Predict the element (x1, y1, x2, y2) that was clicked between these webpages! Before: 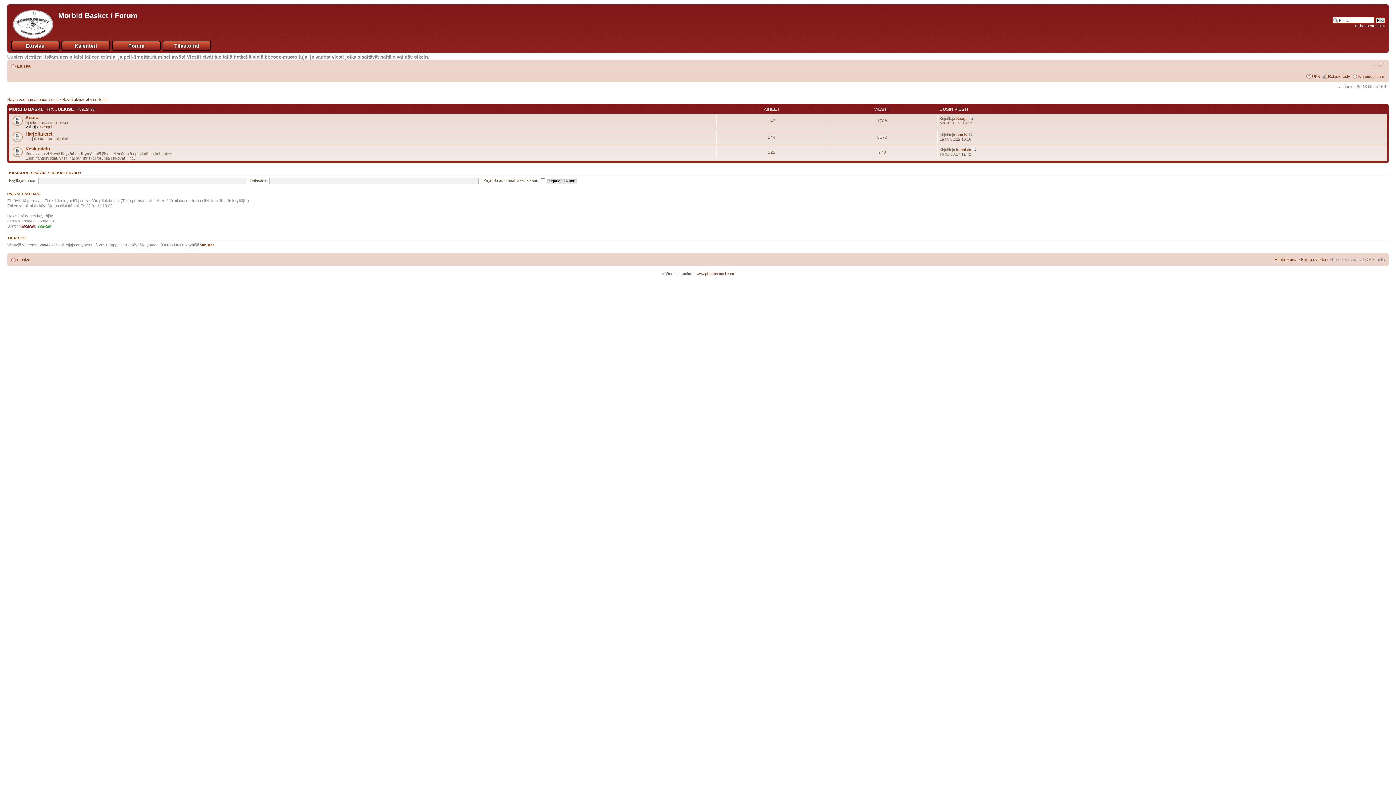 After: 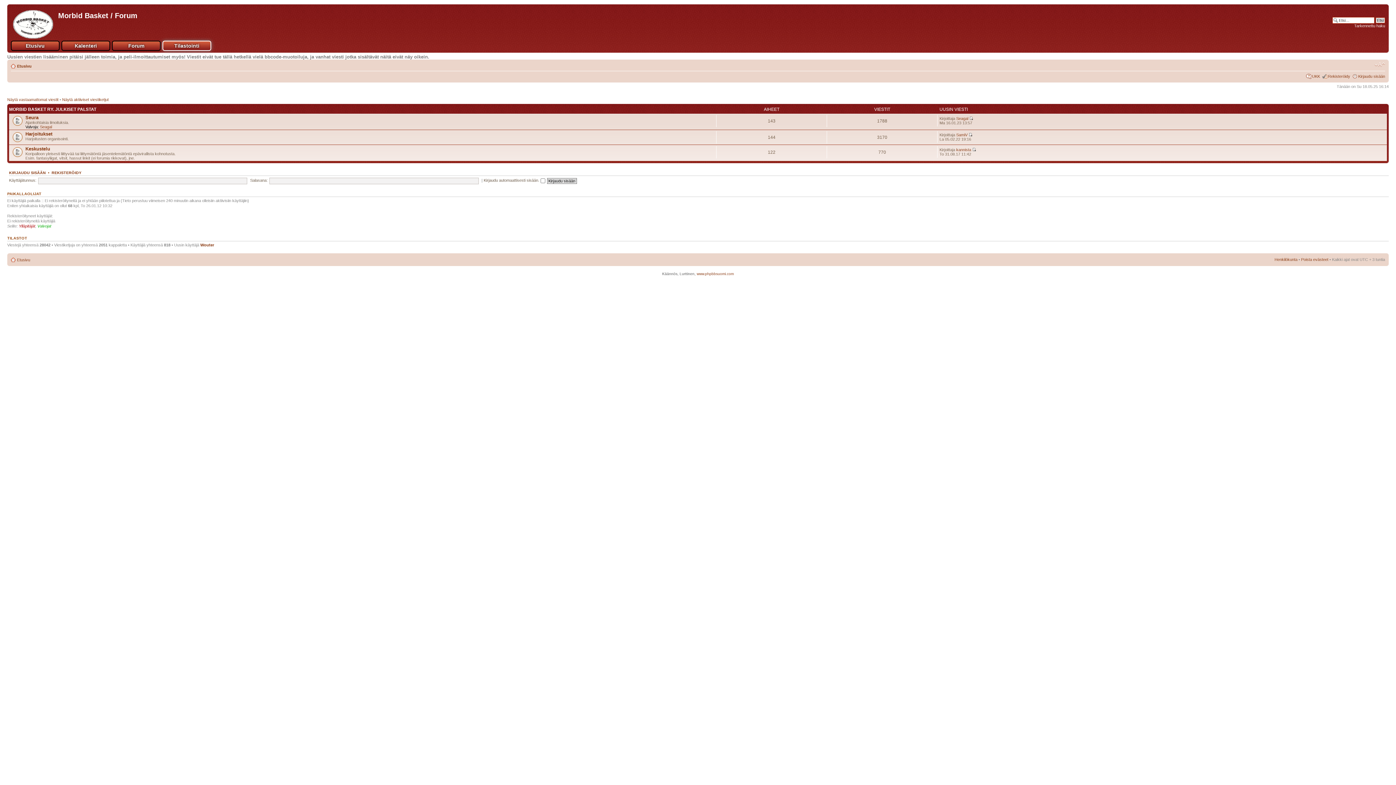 Action: bbox: (163, 41, 210, 50) label: Tilastointi